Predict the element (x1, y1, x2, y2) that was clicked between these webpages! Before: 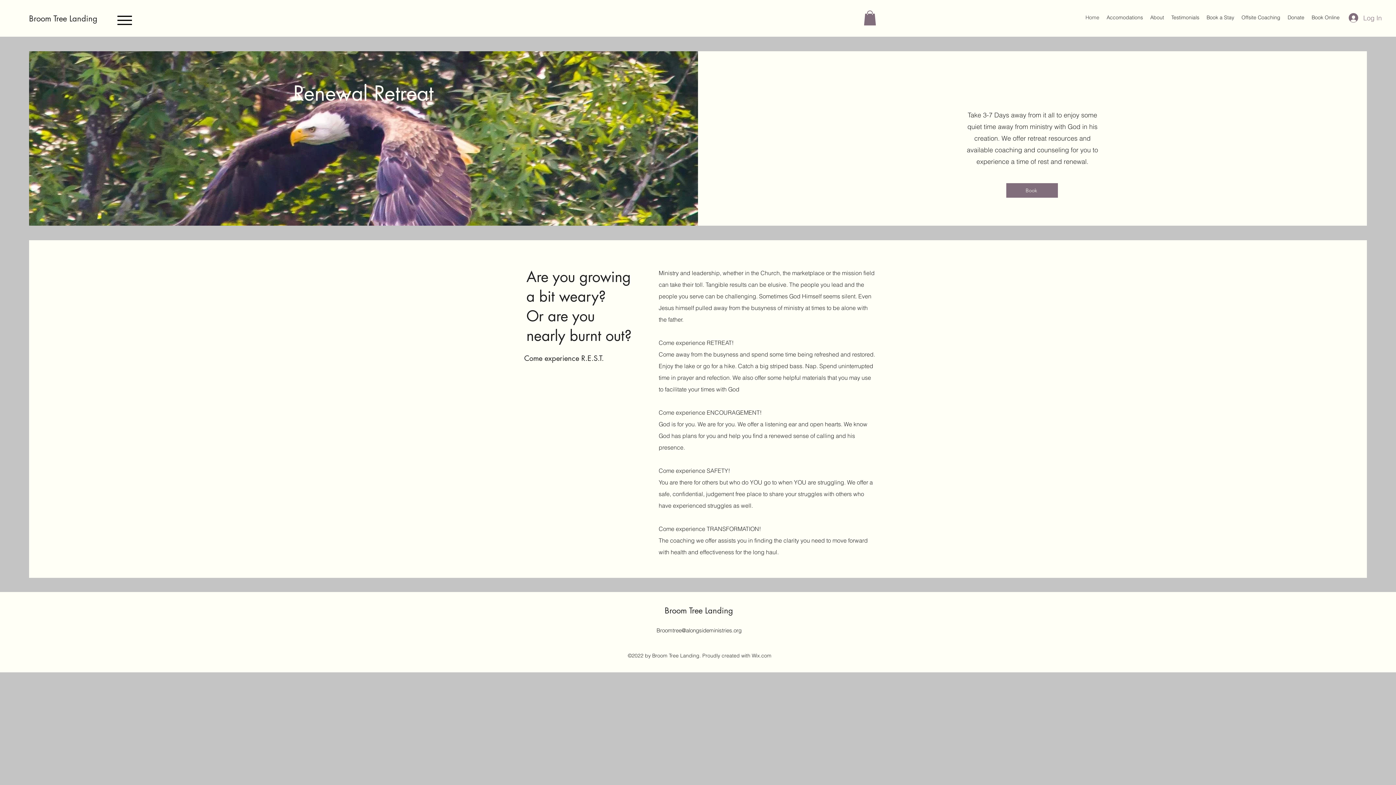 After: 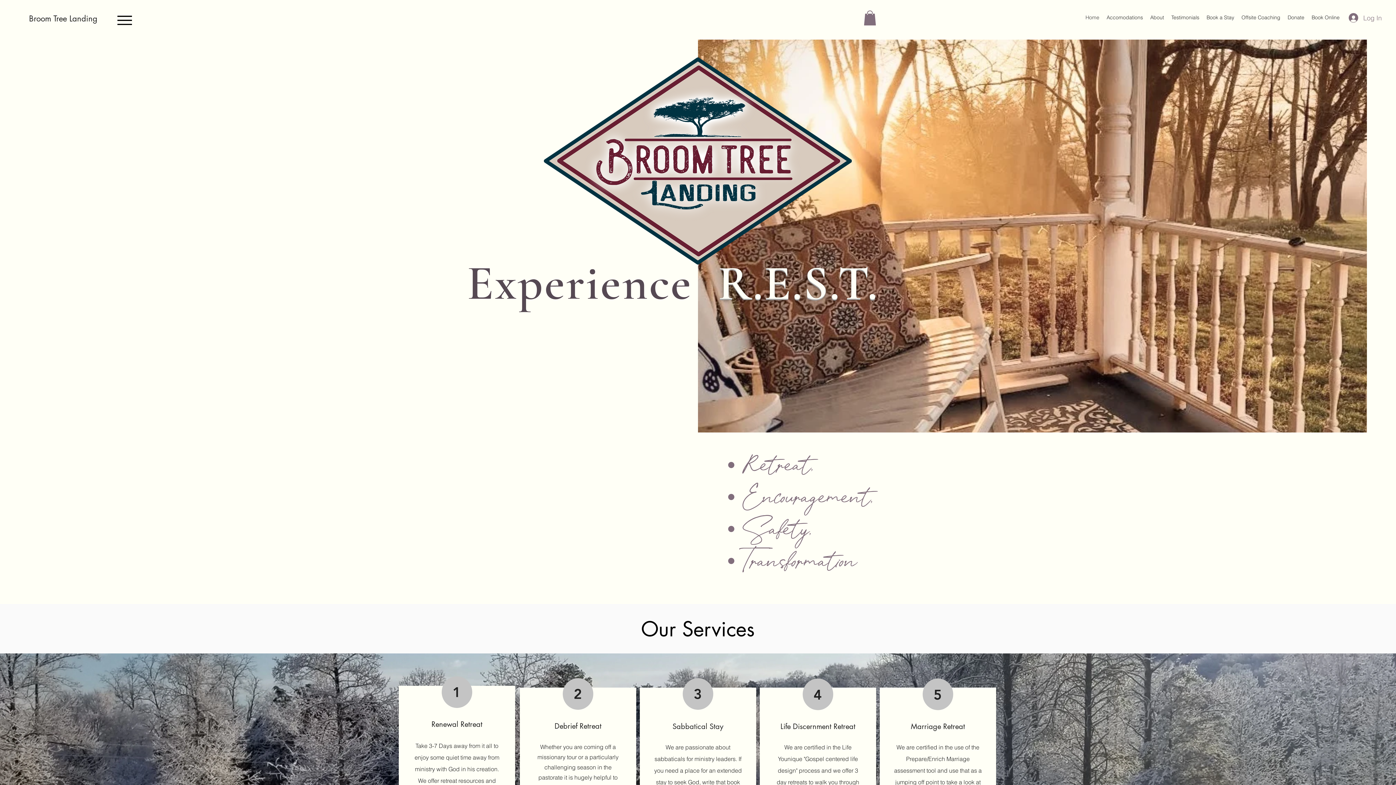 Action: label: Home bbox: (1082, 12, 1103, 22)